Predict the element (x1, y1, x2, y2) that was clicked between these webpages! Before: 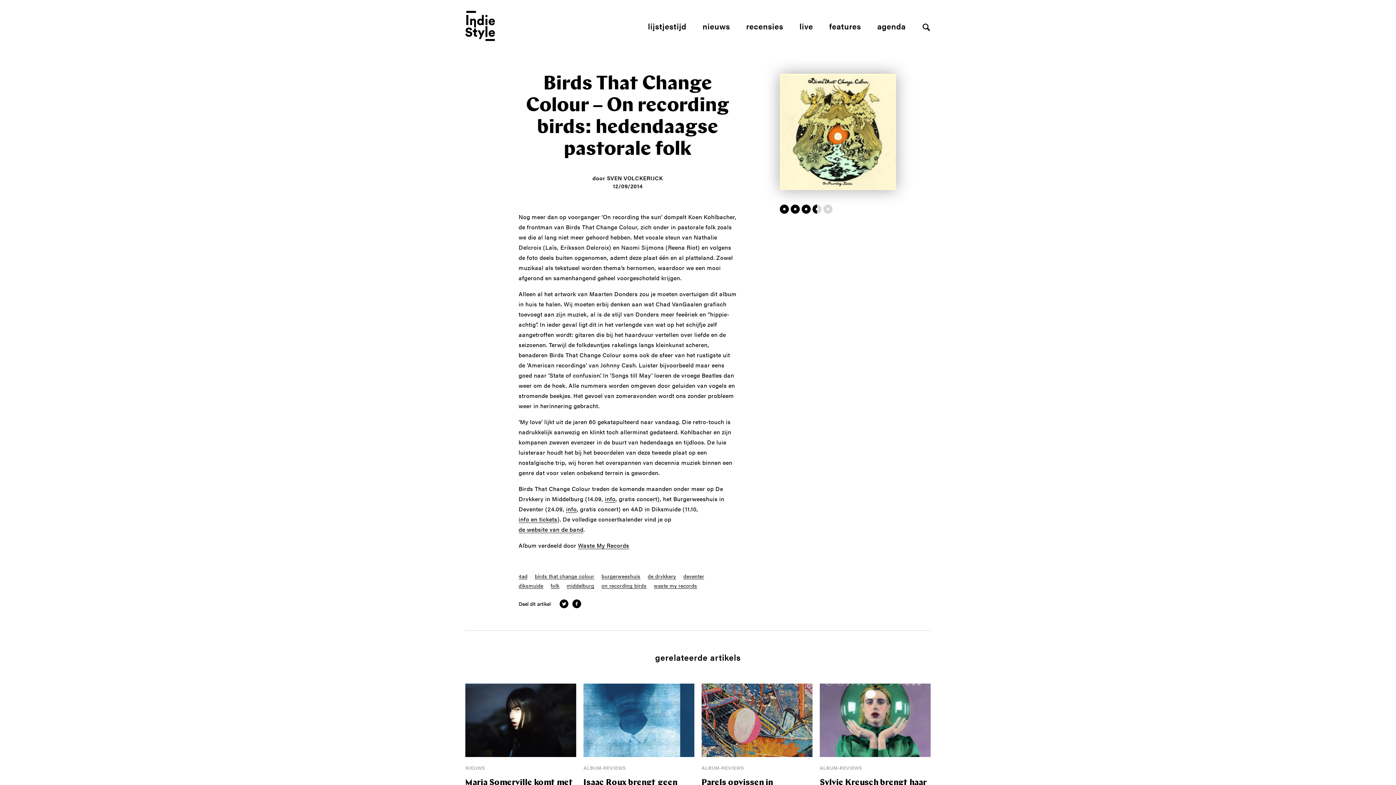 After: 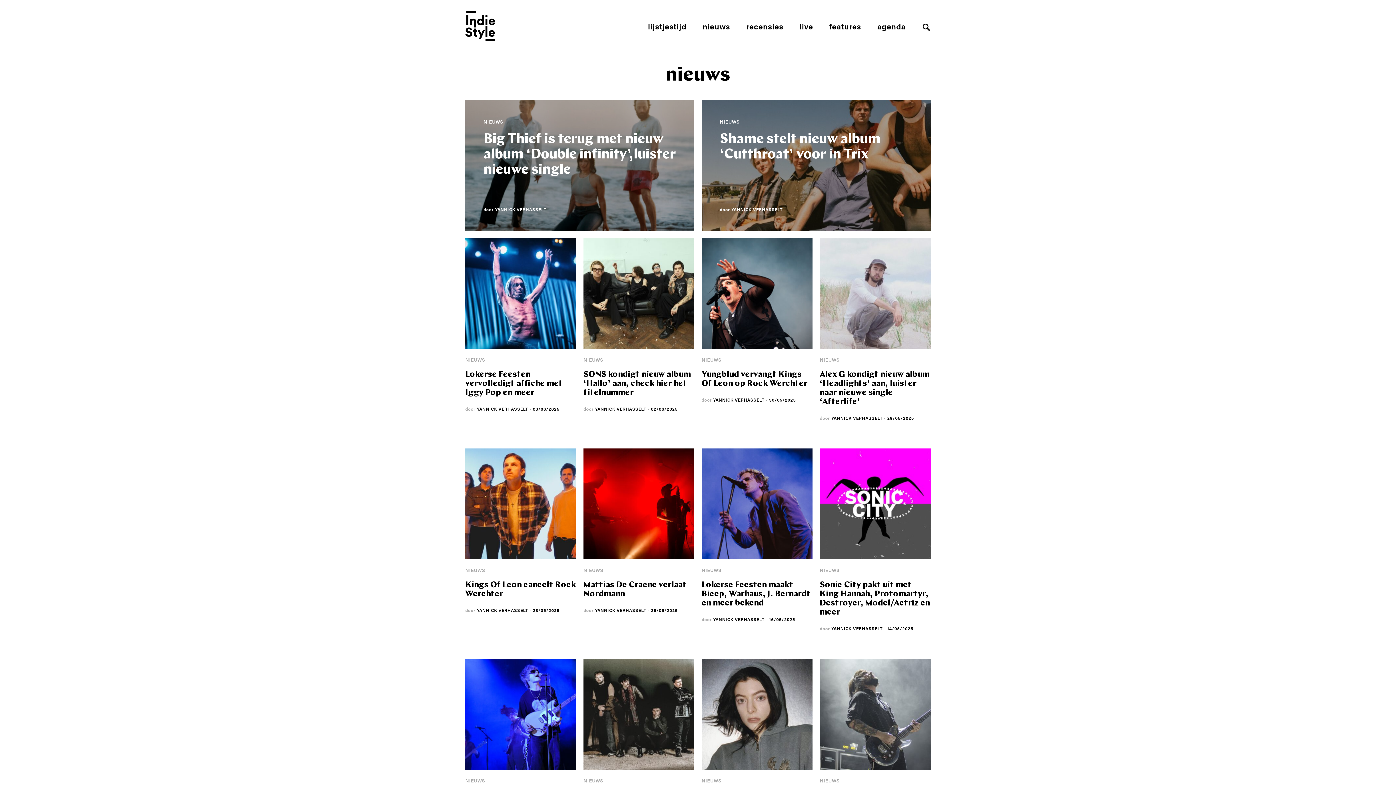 Action: bbox: (702, 20, 730, 31) label: nieuws